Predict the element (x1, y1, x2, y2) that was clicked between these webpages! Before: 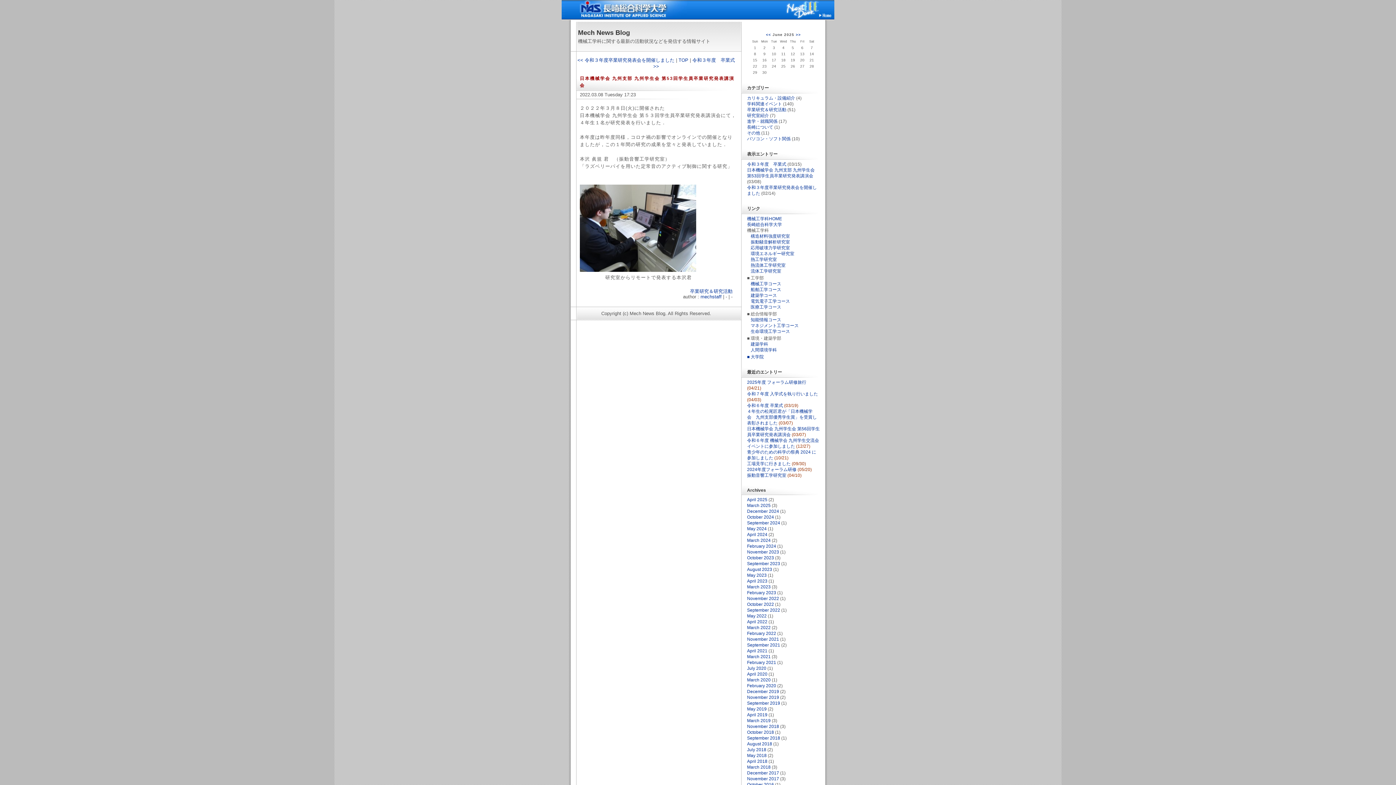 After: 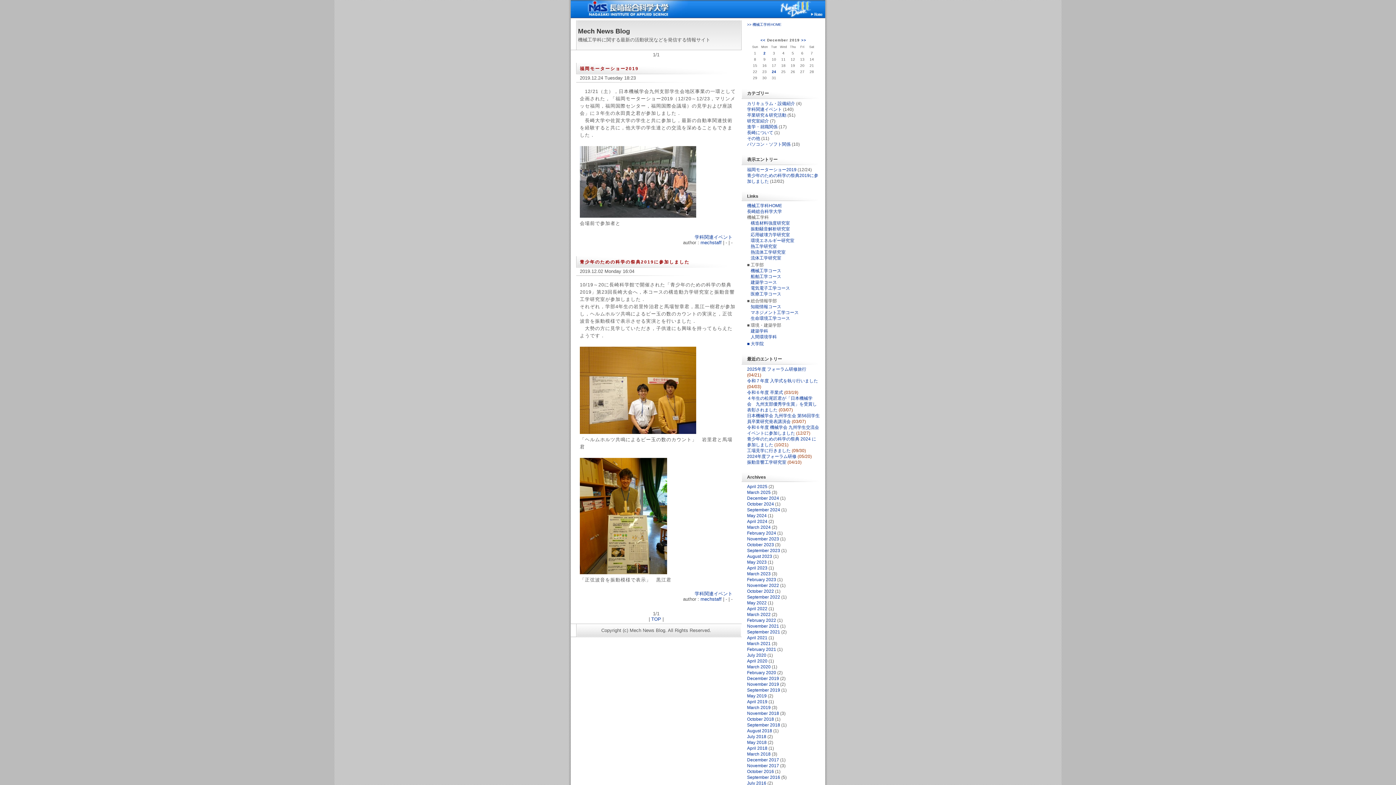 Action: label: December 2019 bbox: (747, 689, 779, 694)